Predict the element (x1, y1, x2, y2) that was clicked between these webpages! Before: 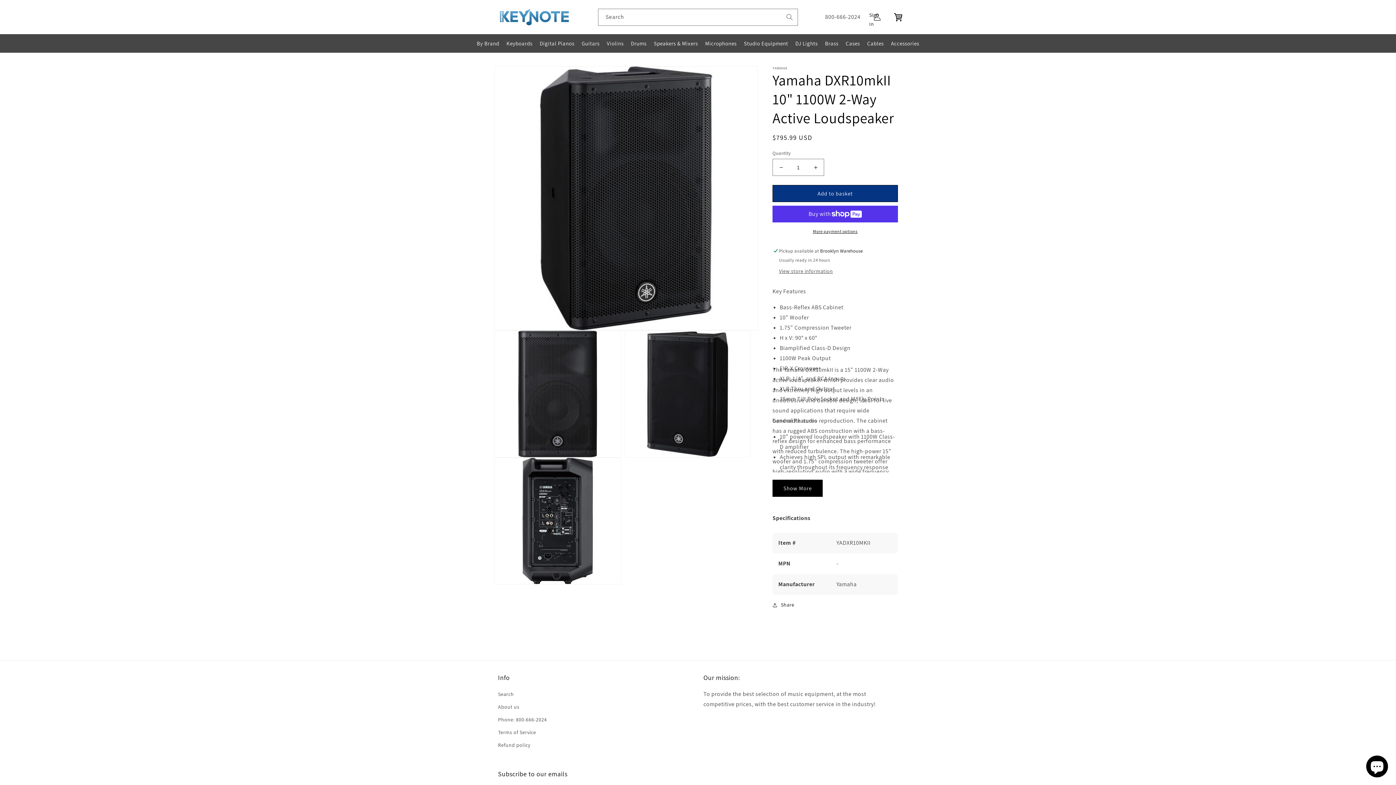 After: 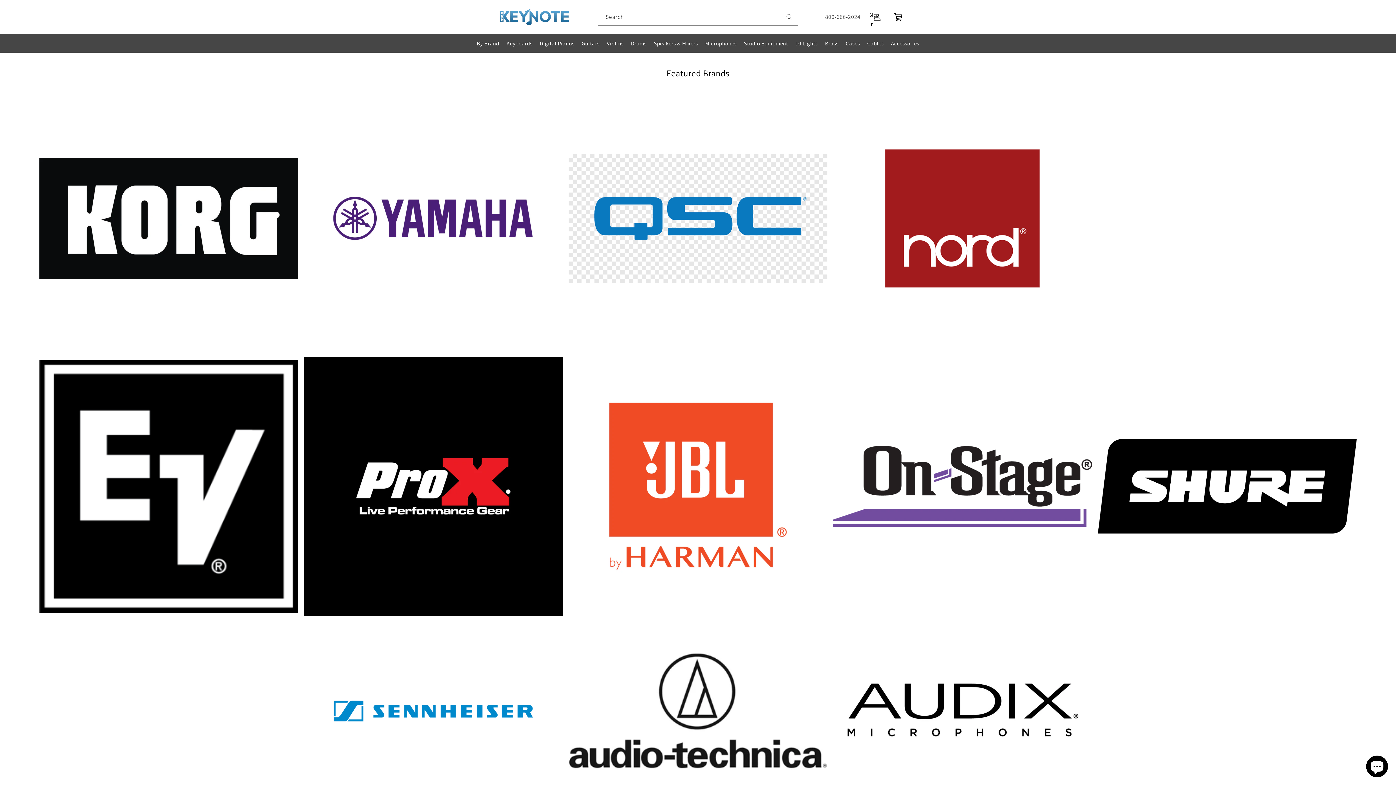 Action: bbox: (473, 36, 503, 50) label: By Brand